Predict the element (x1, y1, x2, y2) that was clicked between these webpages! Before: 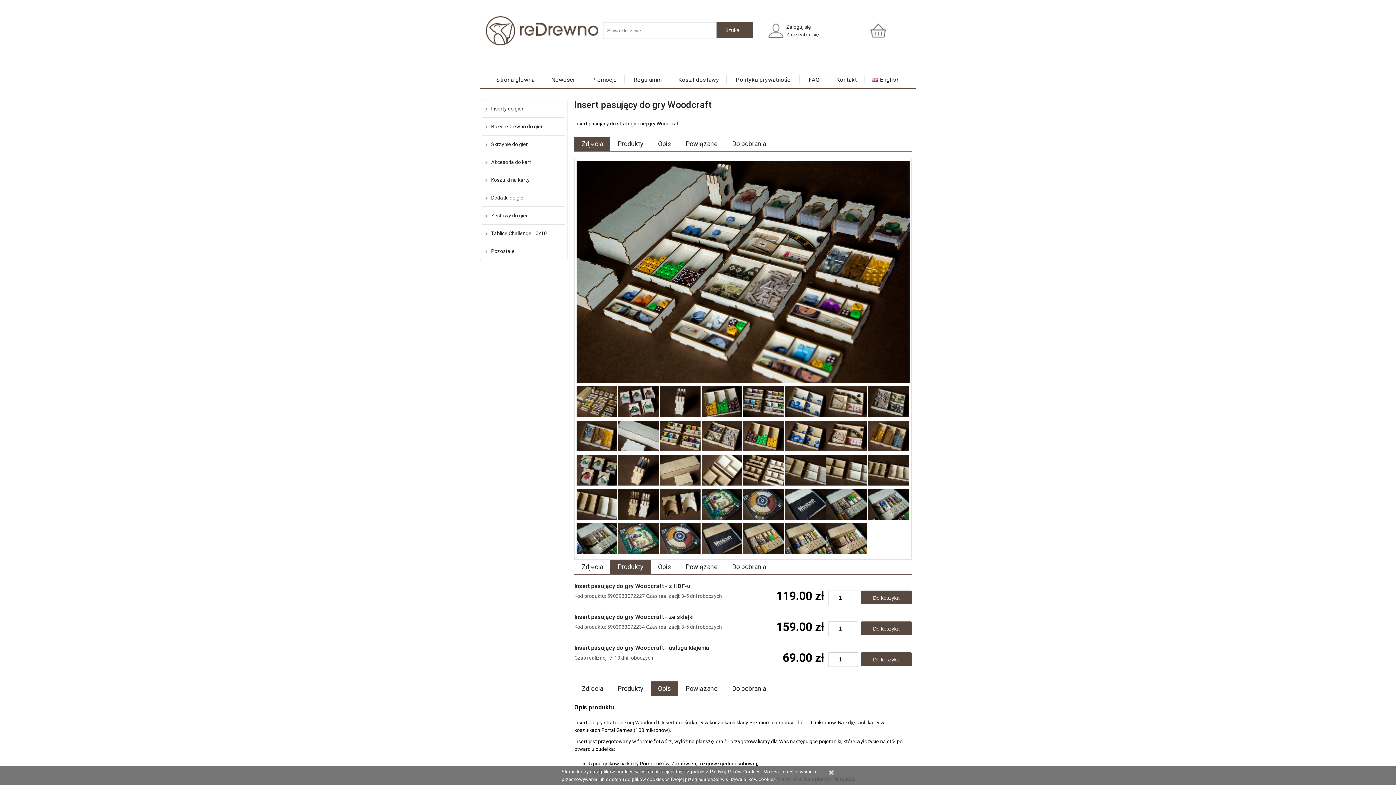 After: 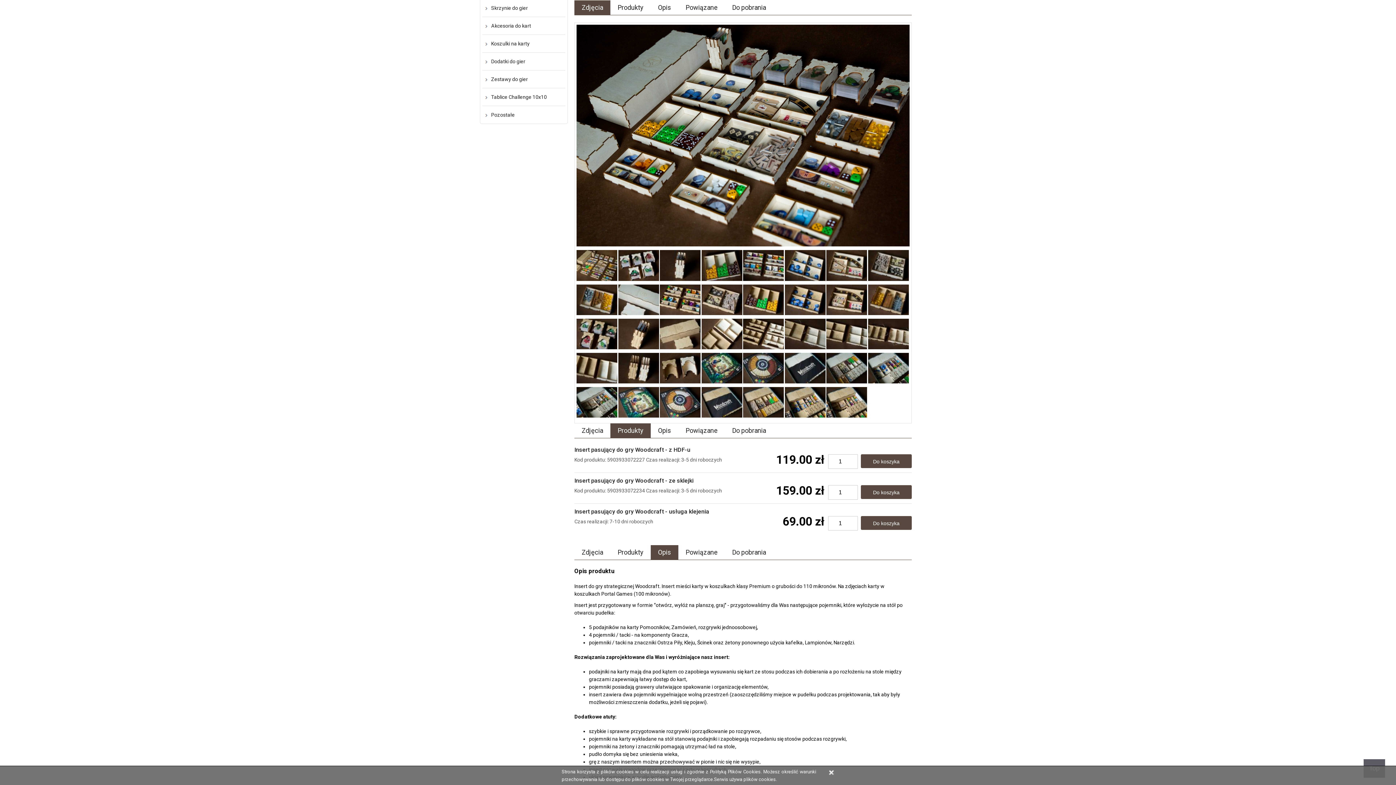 Action: bbox: (574, 560, 610, 574) label: Zdjęcia